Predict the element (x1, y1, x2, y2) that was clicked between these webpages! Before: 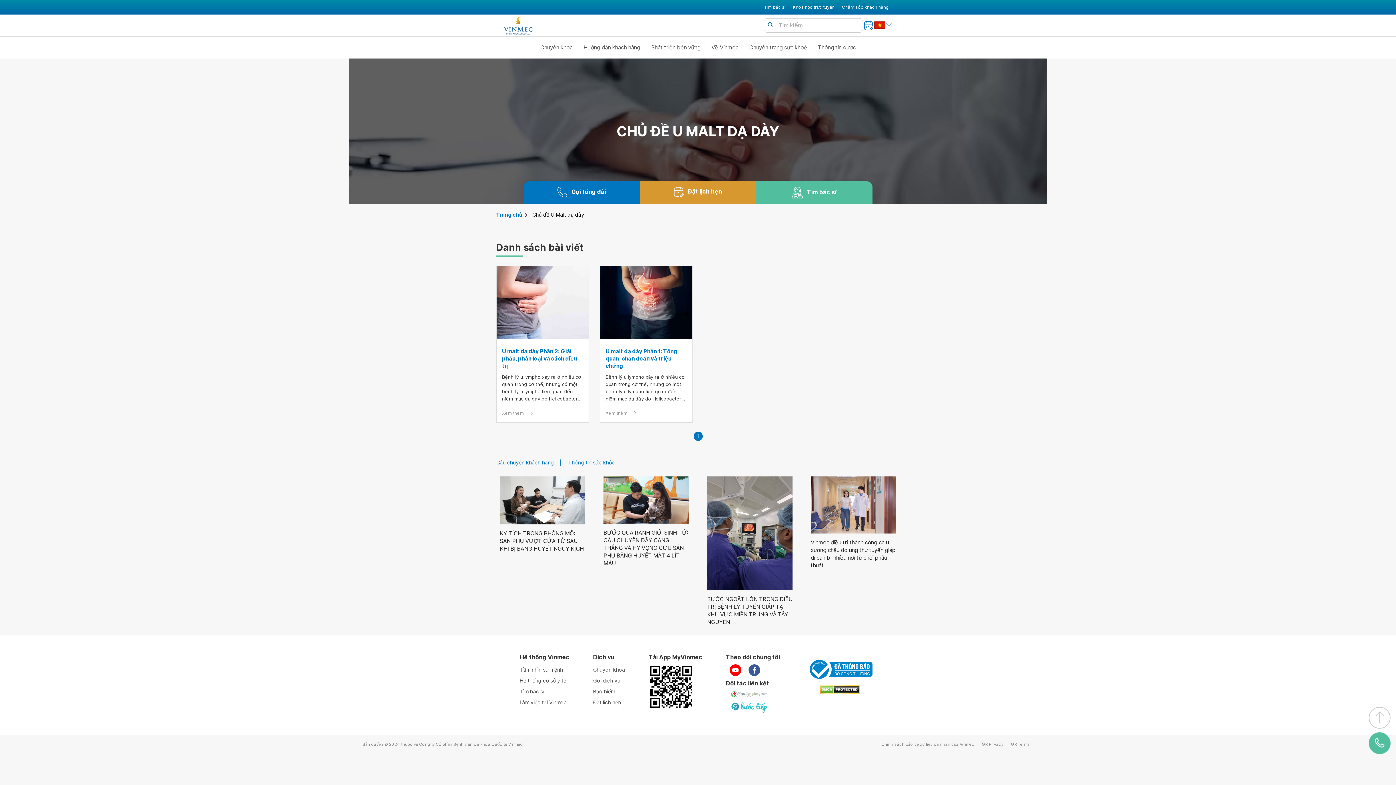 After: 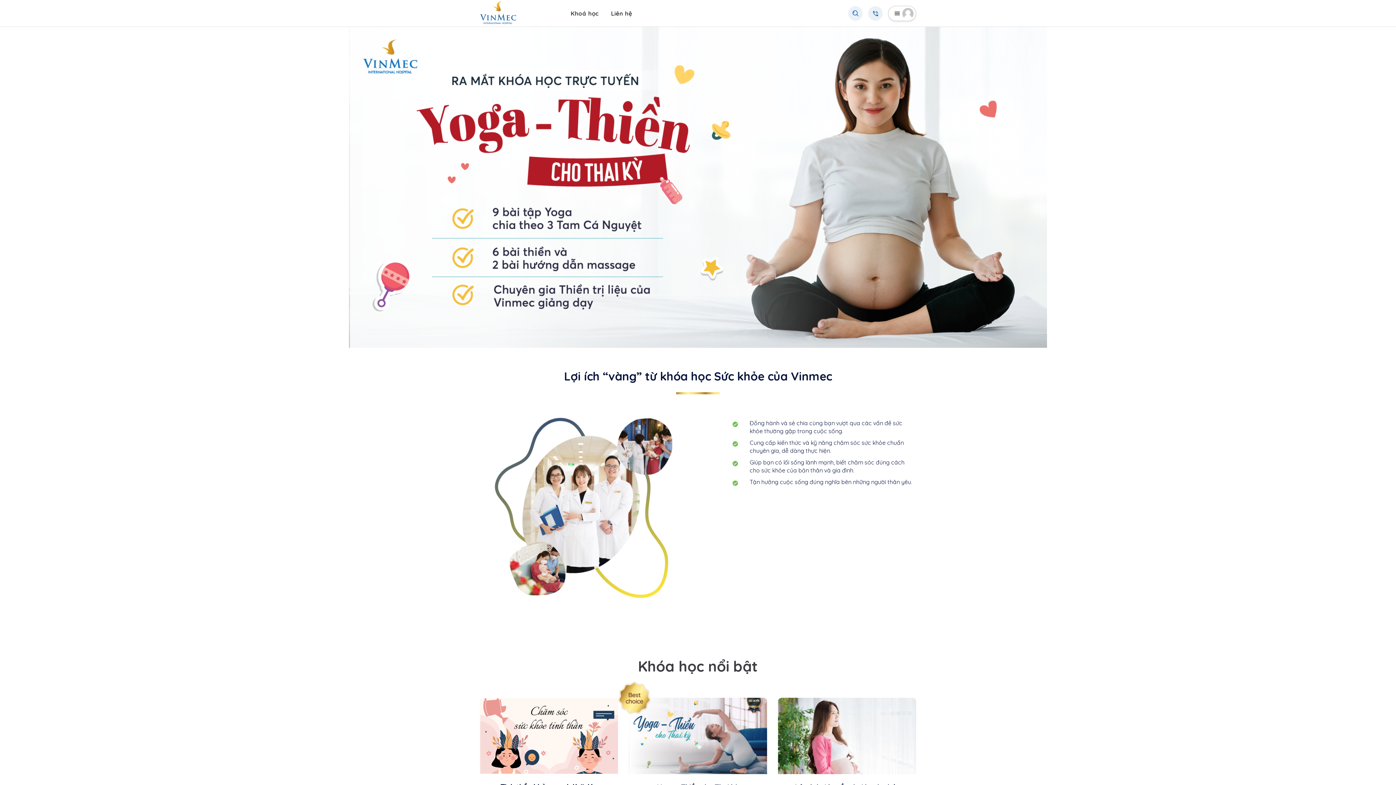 Action: bbox: (793, 3, 834, 10) label: Khóa học trực tuyến